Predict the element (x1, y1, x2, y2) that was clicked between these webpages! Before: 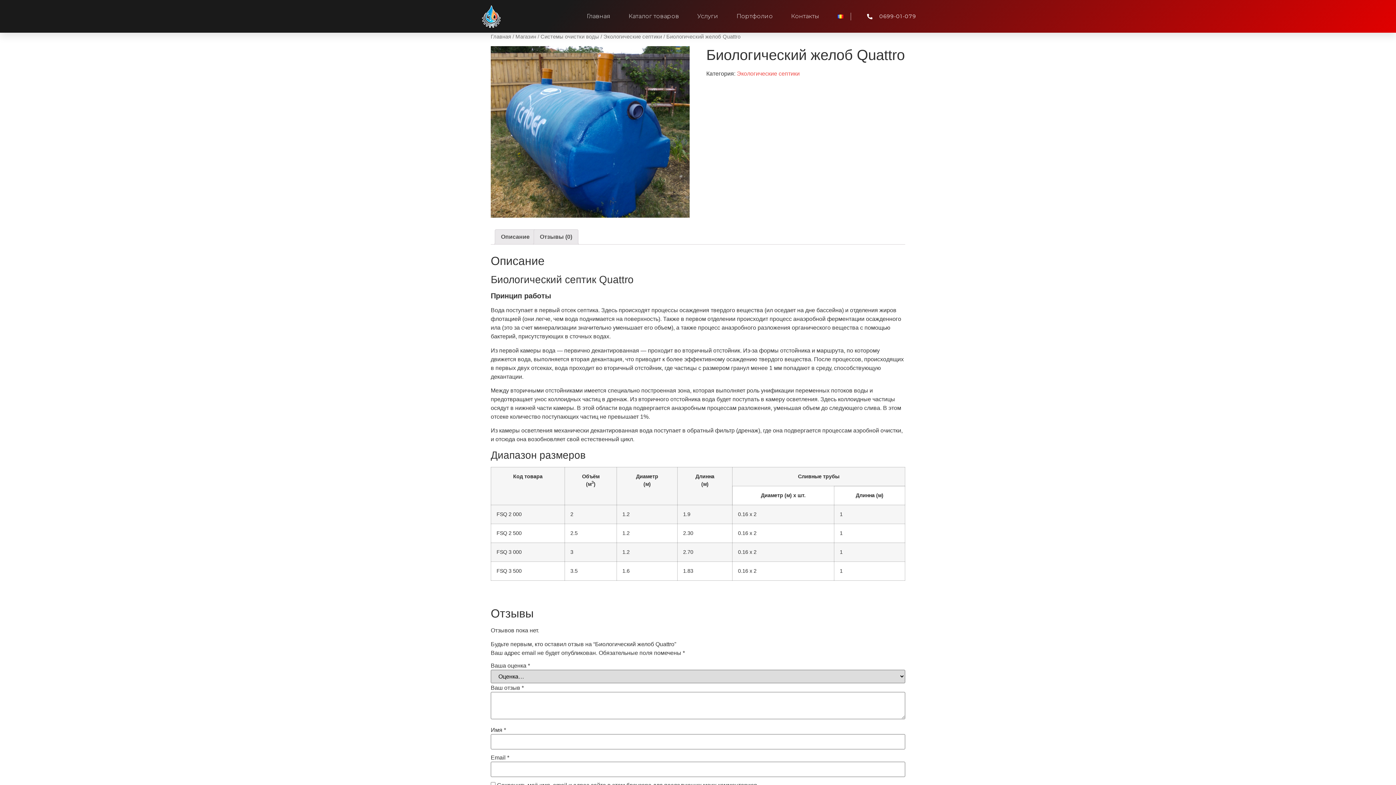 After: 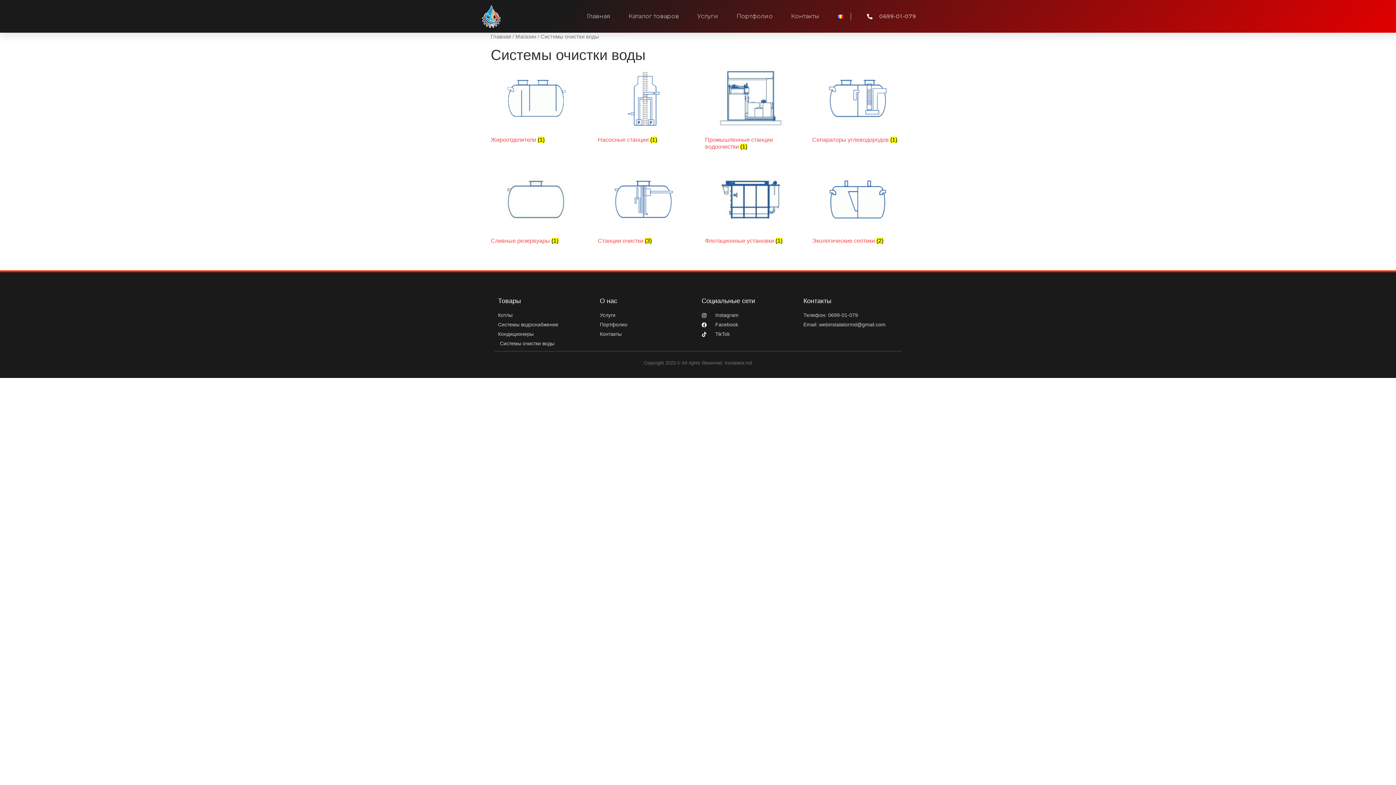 Action: label: Системы очистки воды bbox: (540, 33, 599, 39)